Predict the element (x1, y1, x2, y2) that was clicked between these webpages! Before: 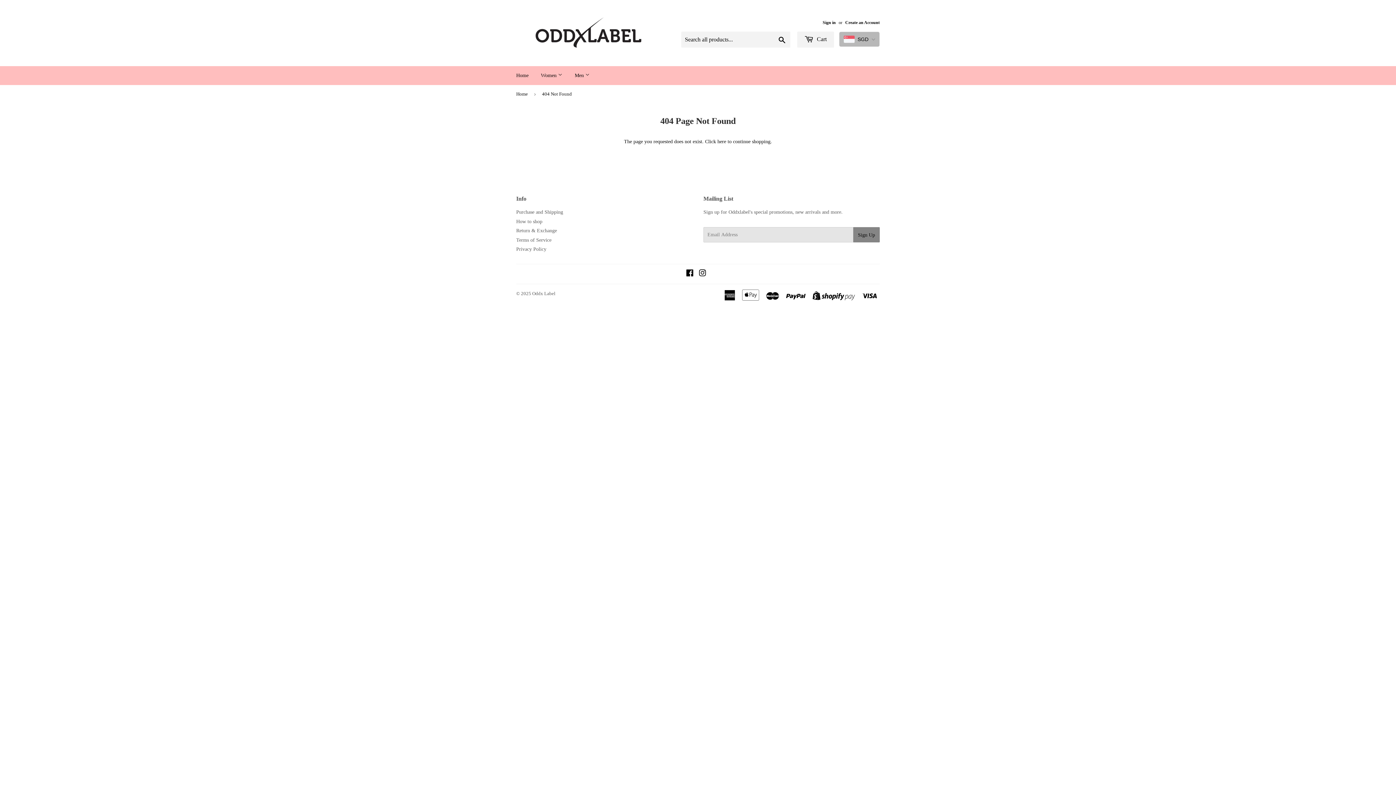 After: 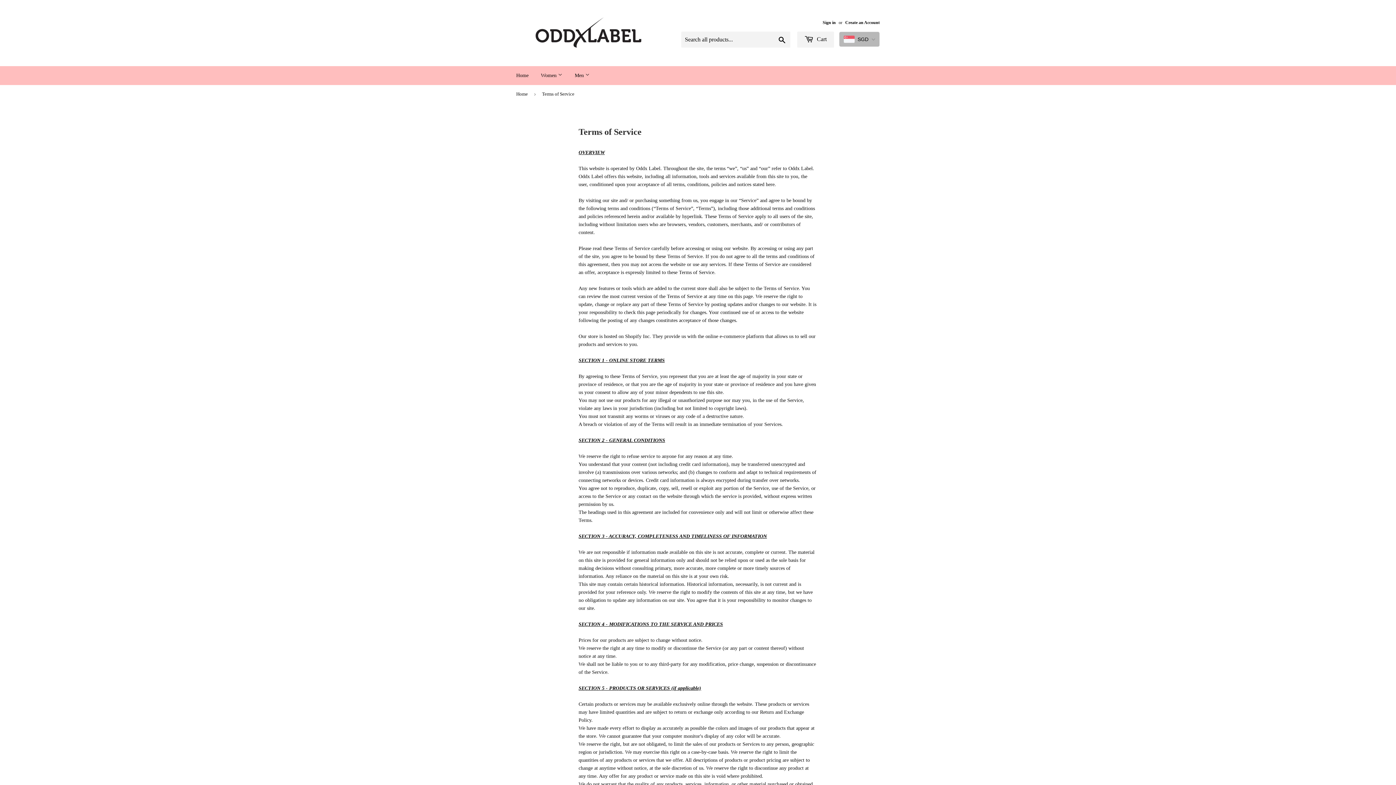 Action: bbox: (516, 237, 551, 242) label: Terms of Service